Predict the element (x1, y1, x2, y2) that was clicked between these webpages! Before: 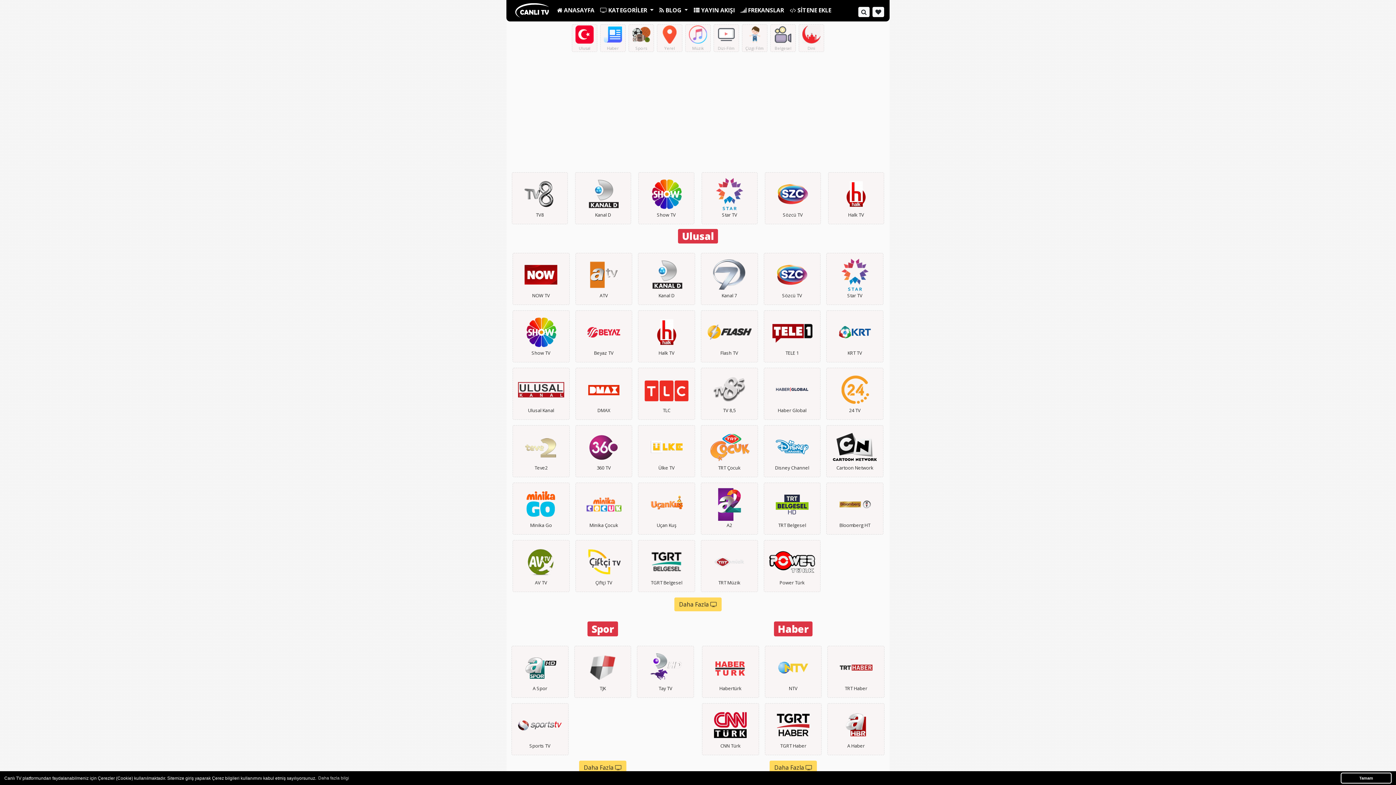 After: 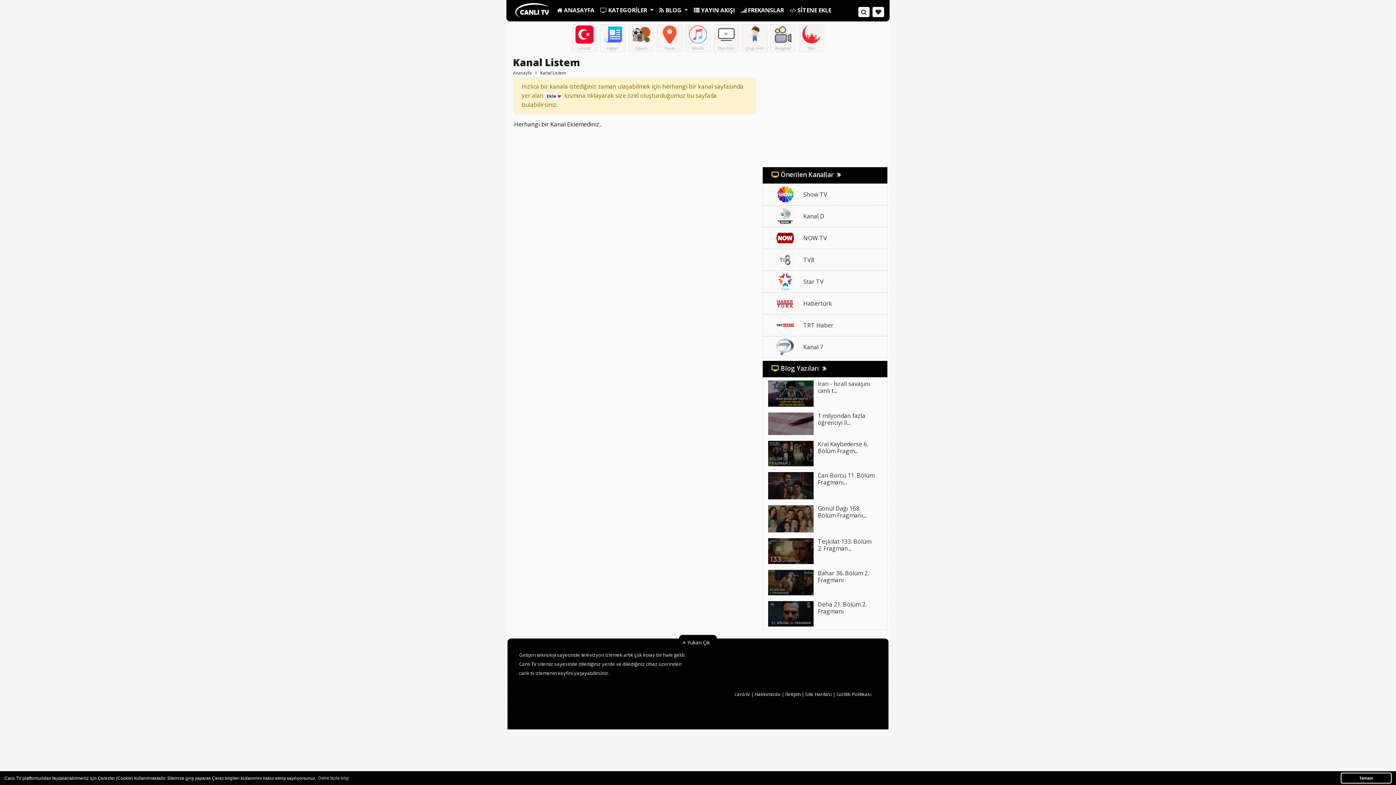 Action: bbox: (872, 6, 884, 17)